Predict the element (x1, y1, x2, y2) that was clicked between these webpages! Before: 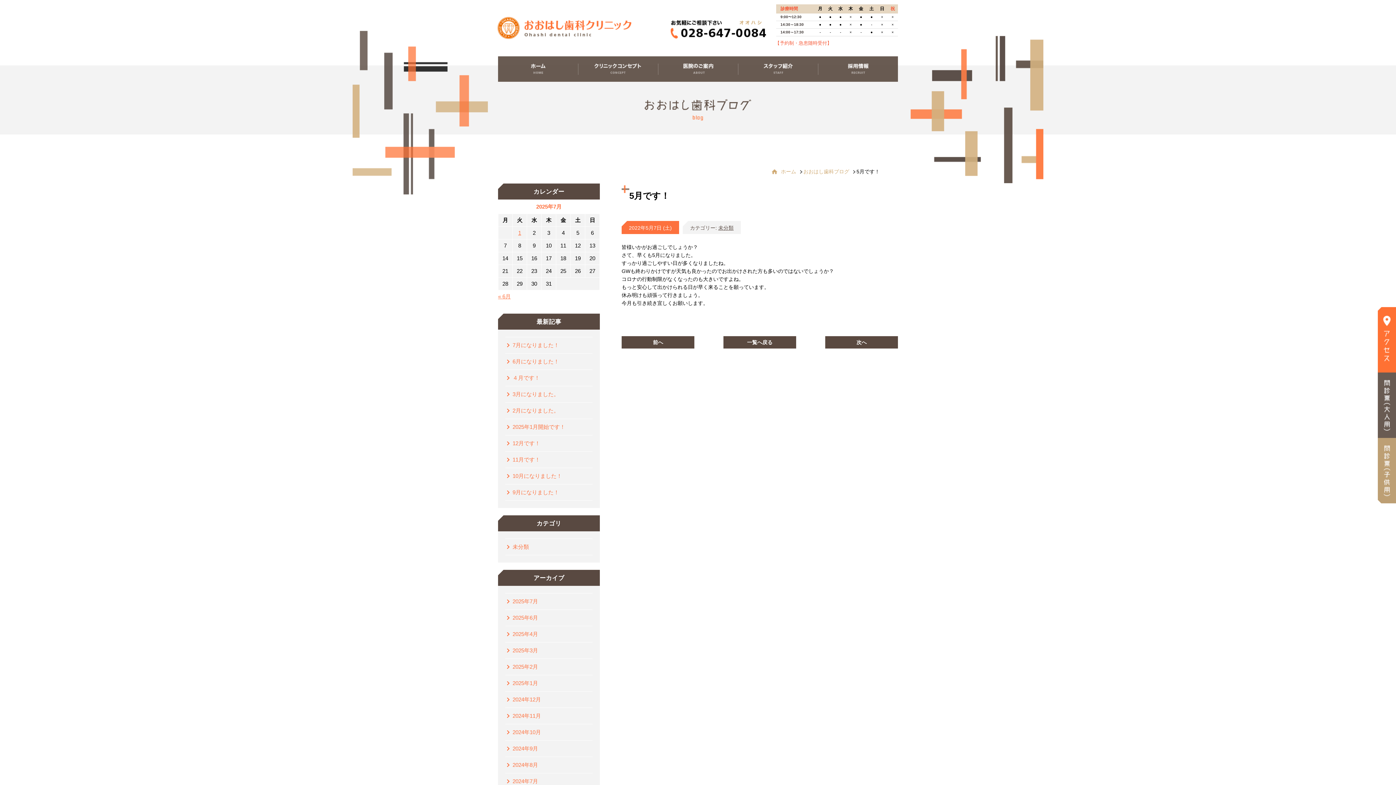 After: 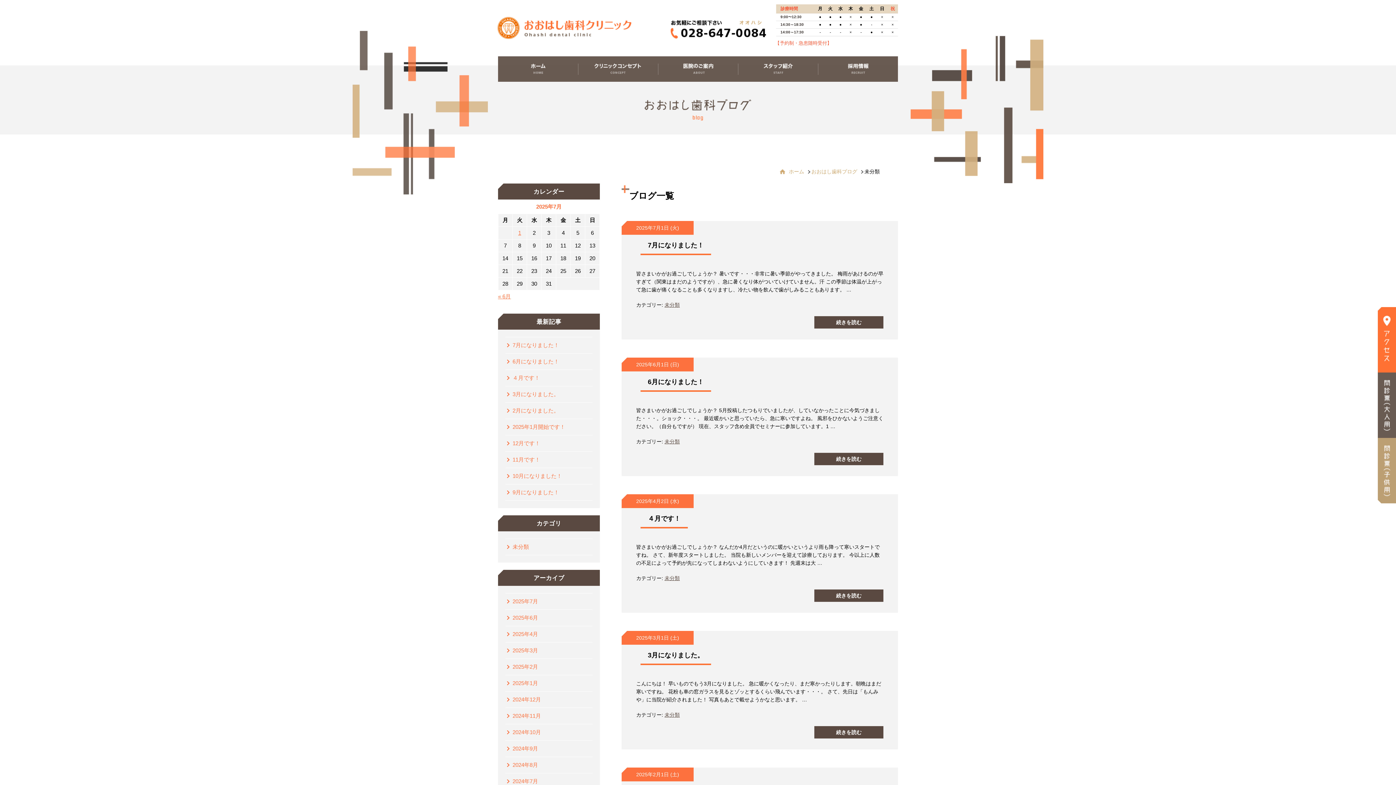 Action: label: 未分類 bbox: (505, 539, 592, 555)